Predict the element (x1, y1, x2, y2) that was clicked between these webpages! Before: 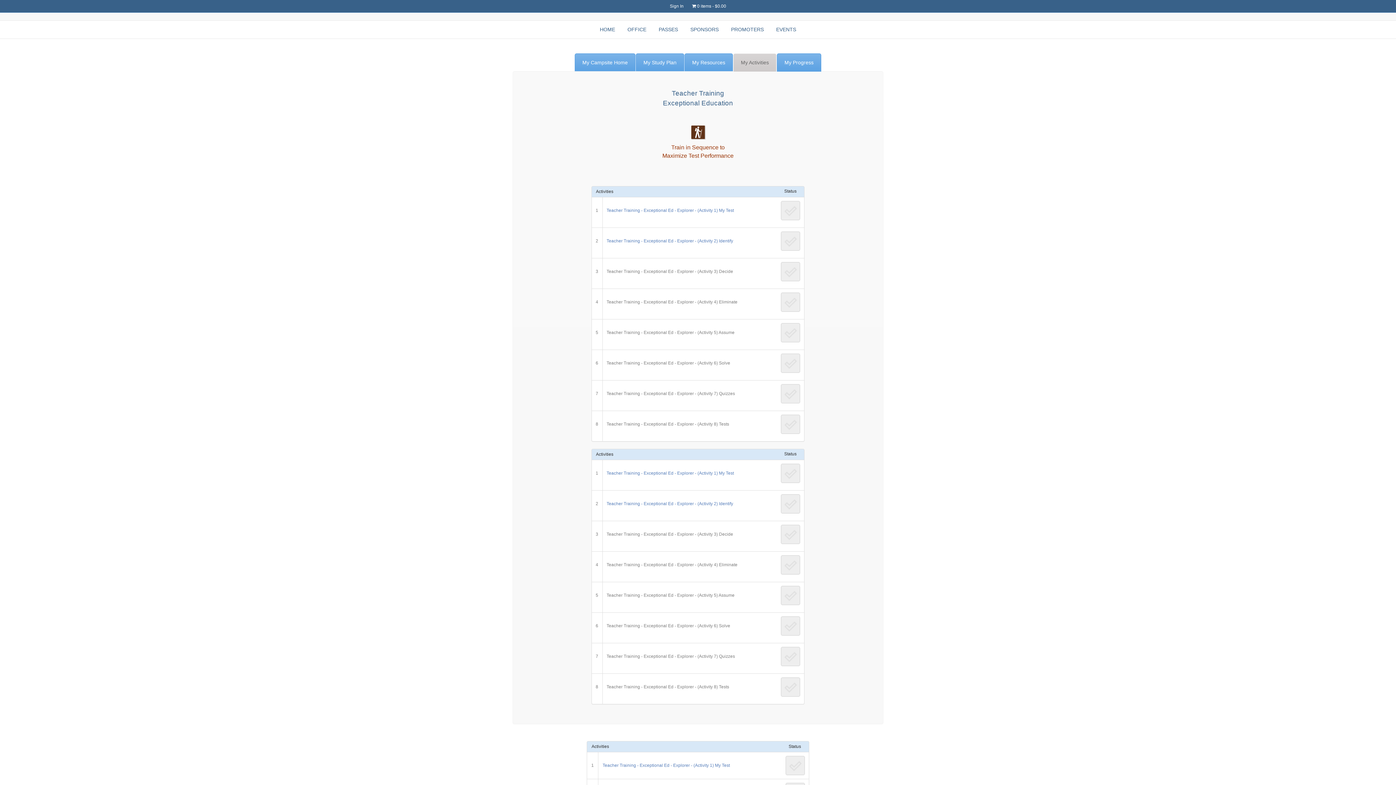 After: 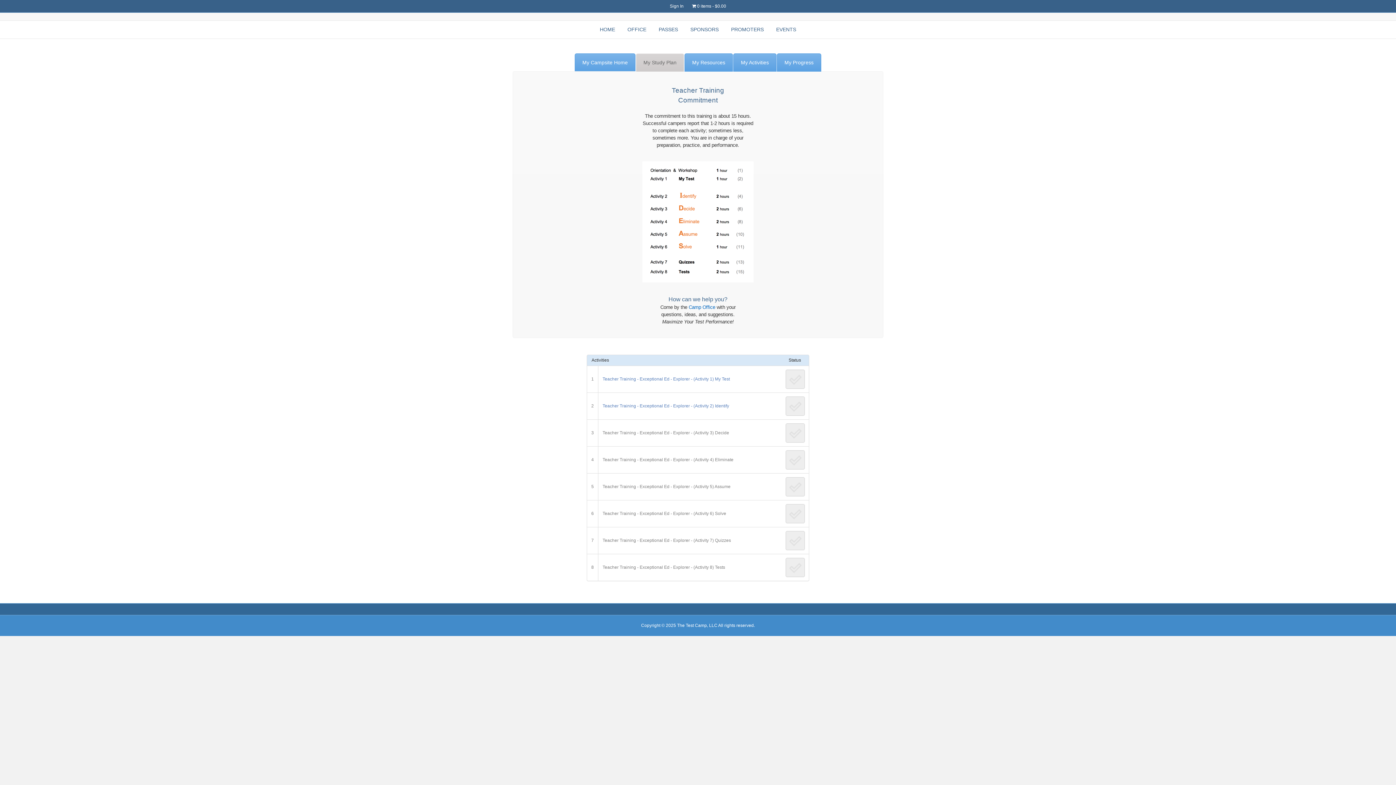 Action: bbox: (636, 53, 684, 71) label: My Study Plan